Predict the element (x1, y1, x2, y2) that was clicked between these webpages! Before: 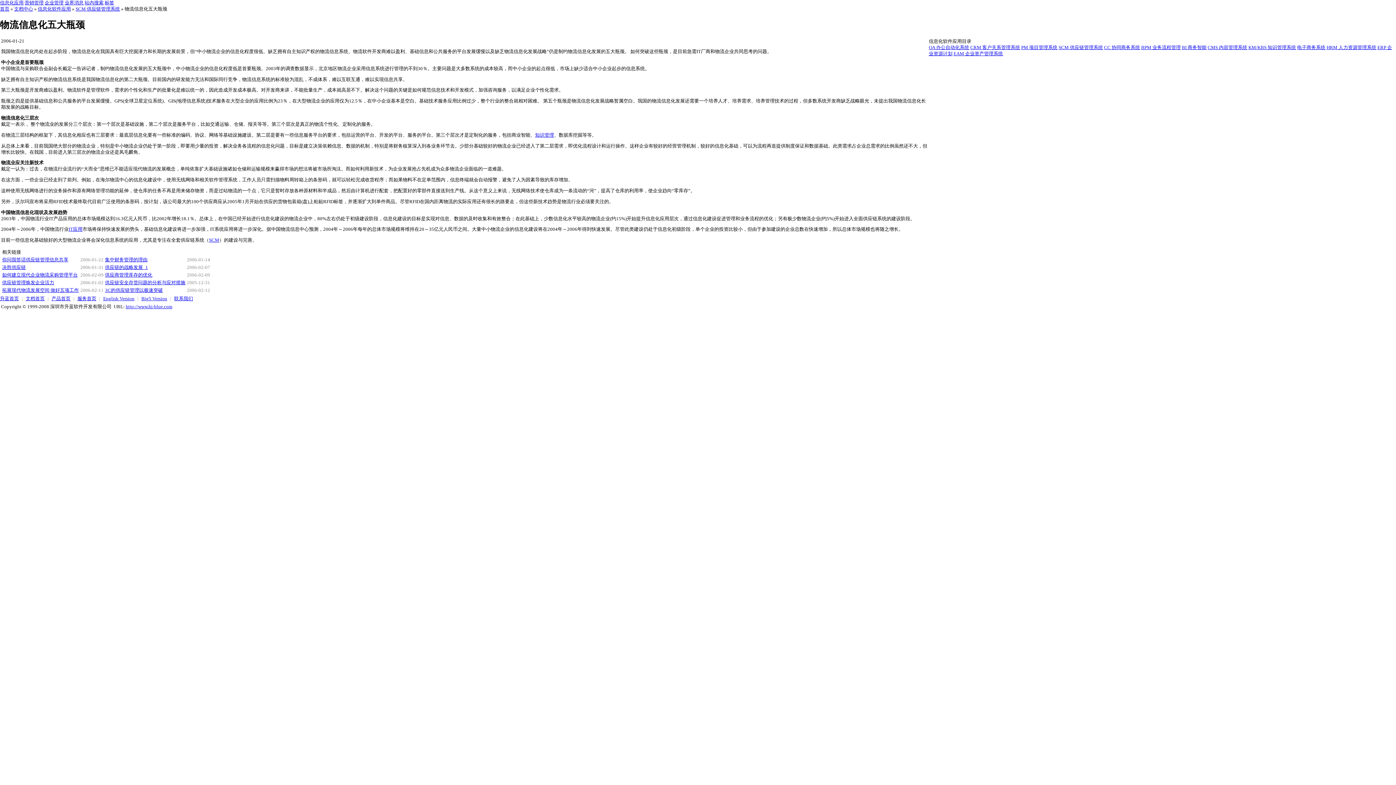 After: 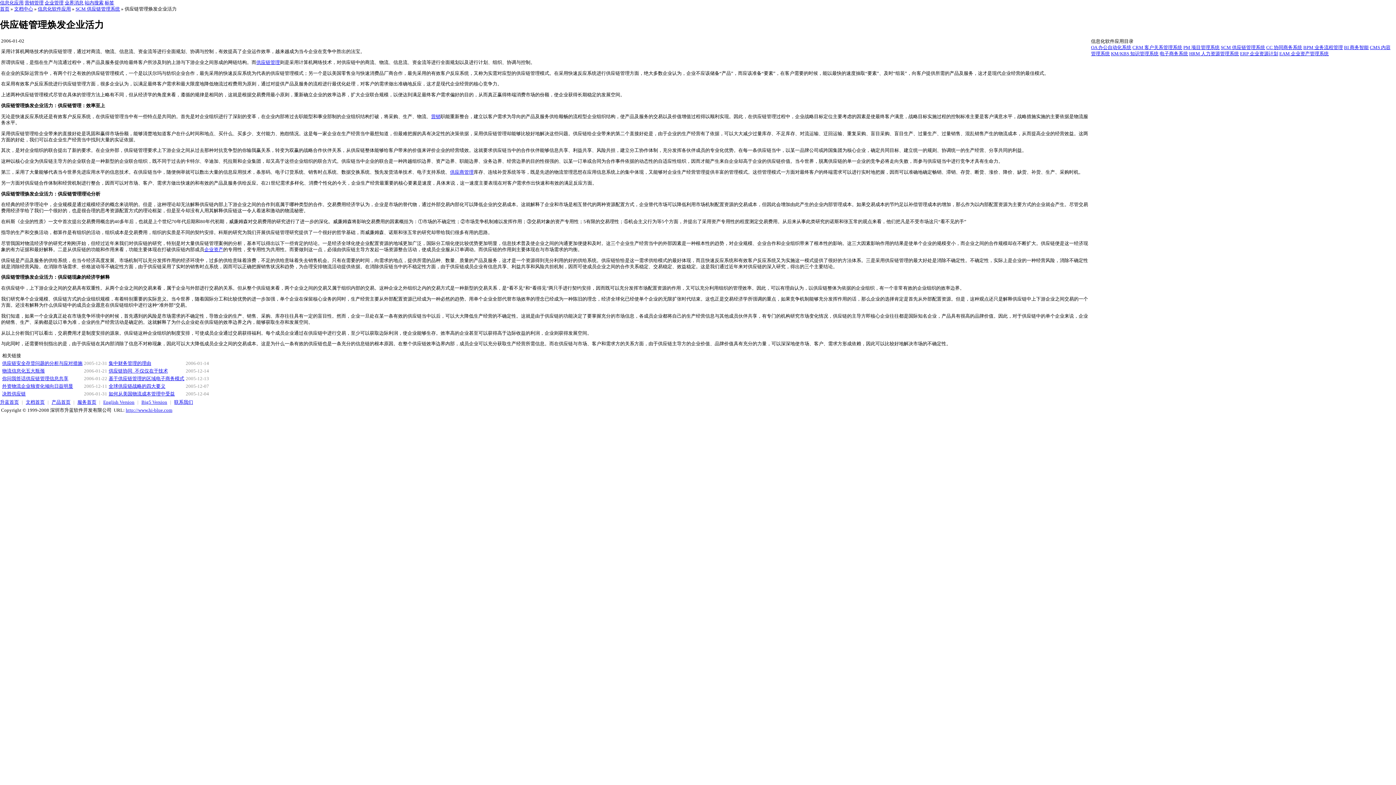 Action: bbox: (2, 280, 54, 285) label: 供应链管理焕发企业活力